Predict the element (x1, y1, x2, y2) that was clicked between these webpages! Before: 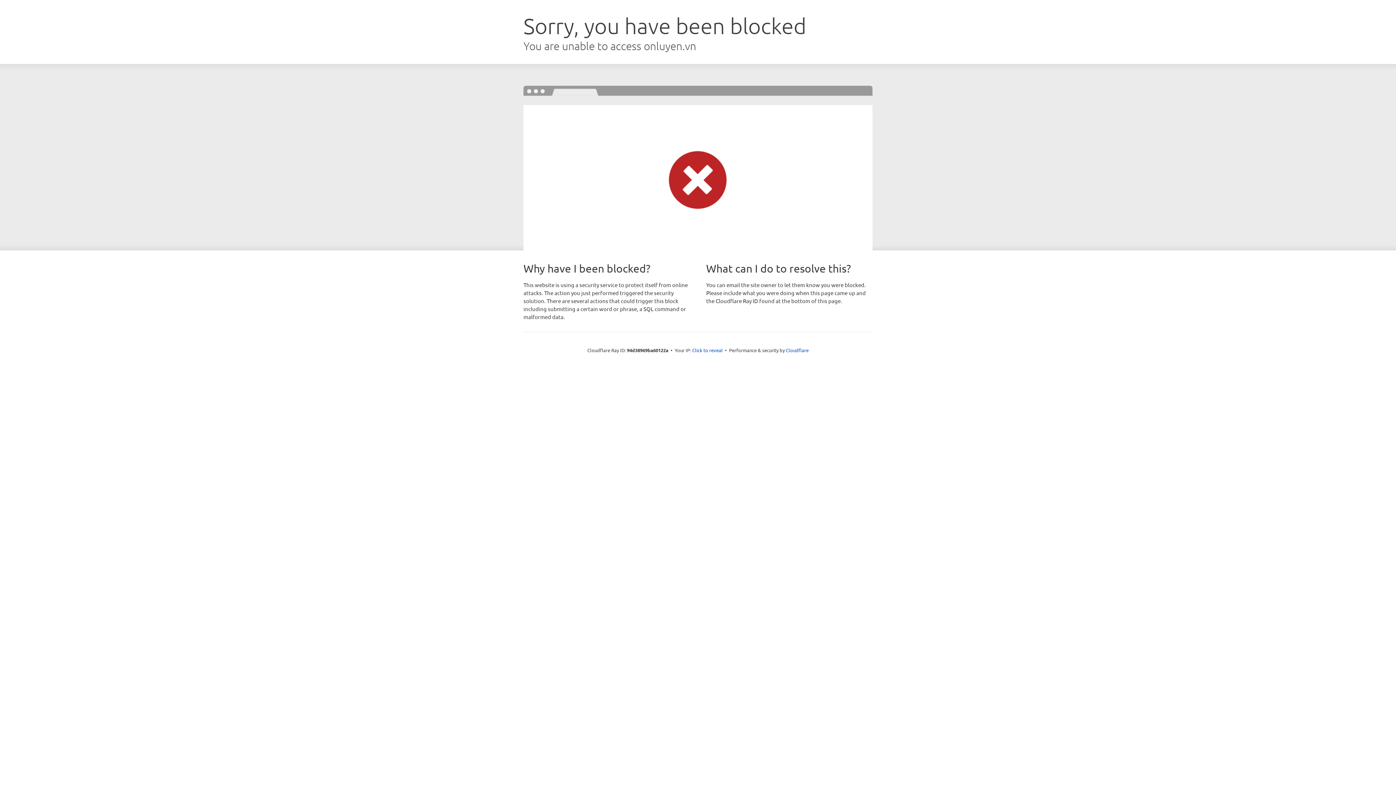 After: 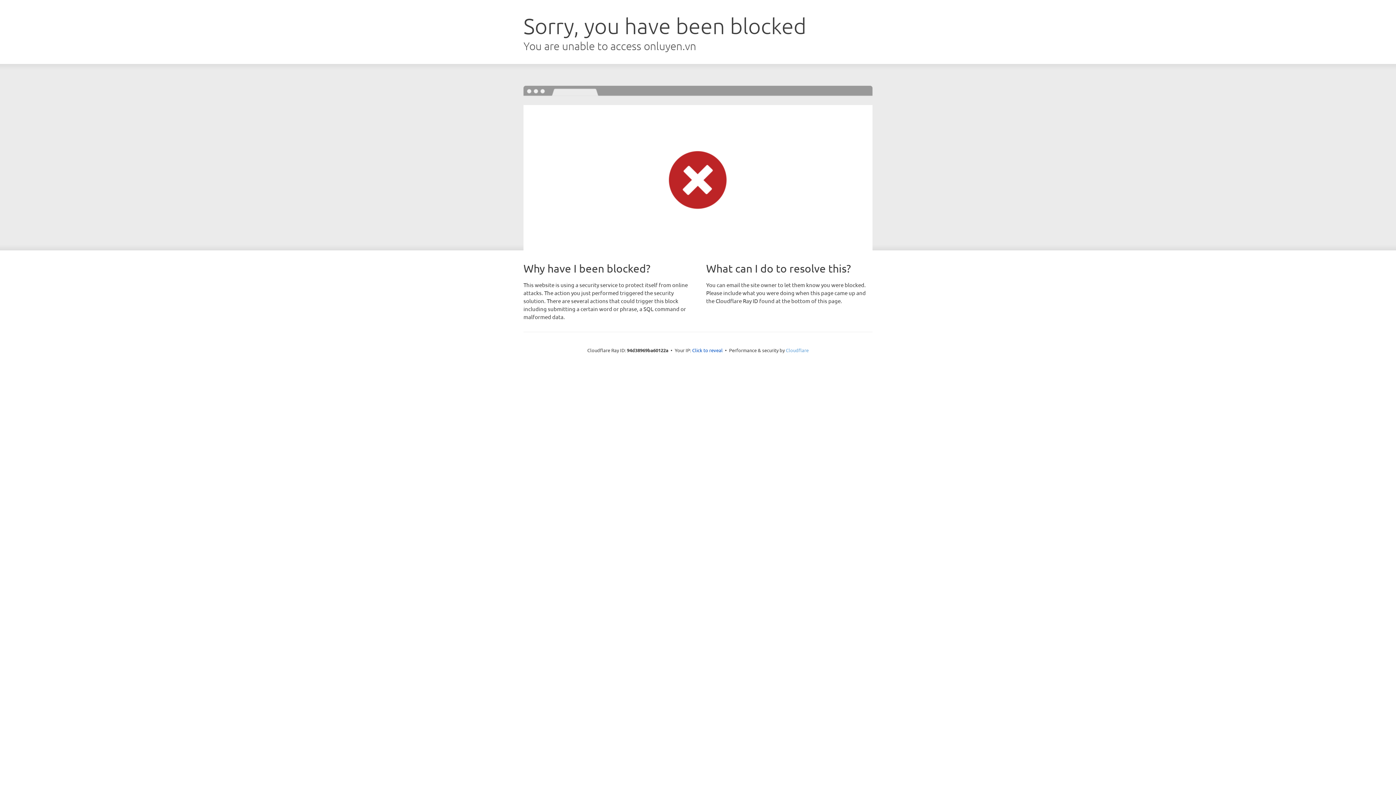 Action: label: Cloudflare bbox: (786, 347, 808, 353)